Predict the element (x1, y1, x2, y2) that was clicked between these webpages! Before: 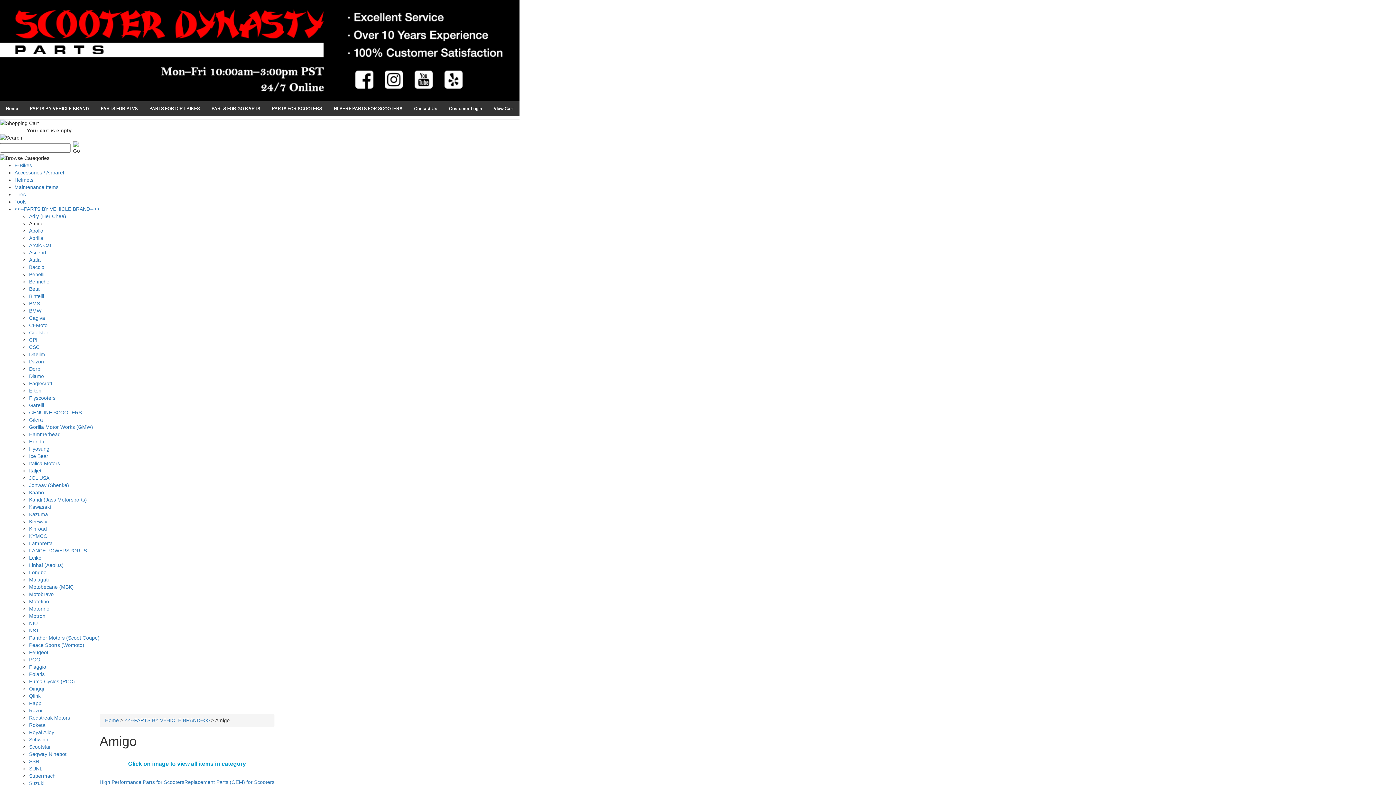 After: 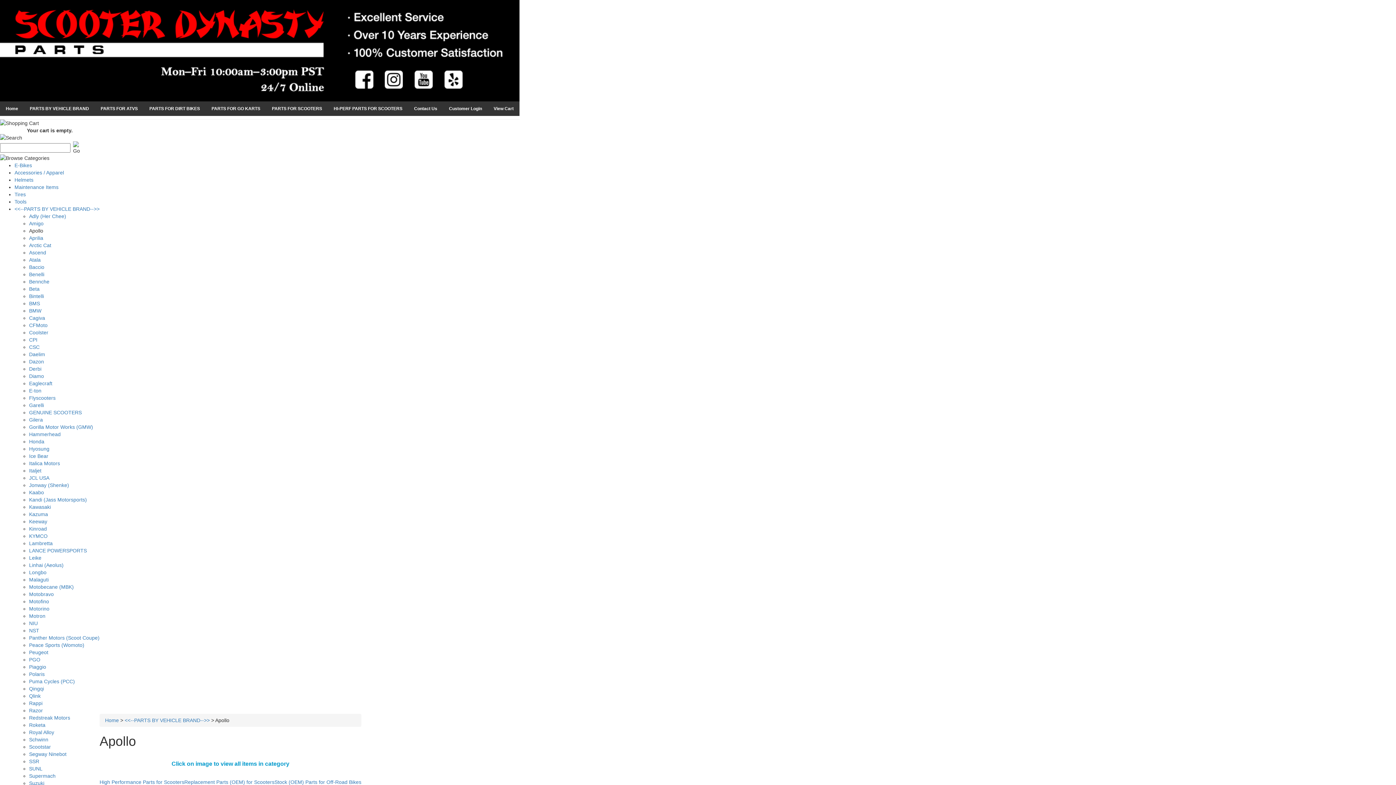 Action: bbox: (29, 228, 43, 233) label: Apollo